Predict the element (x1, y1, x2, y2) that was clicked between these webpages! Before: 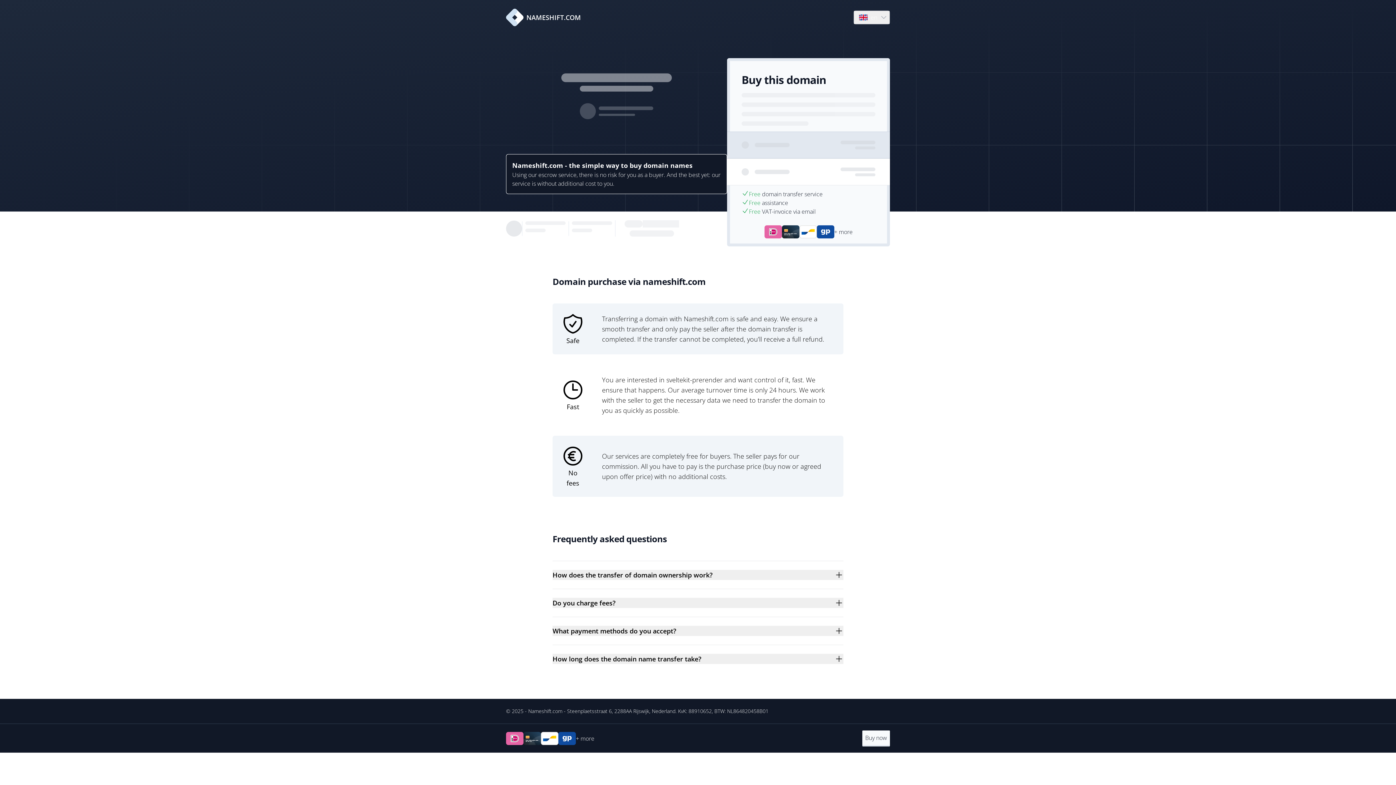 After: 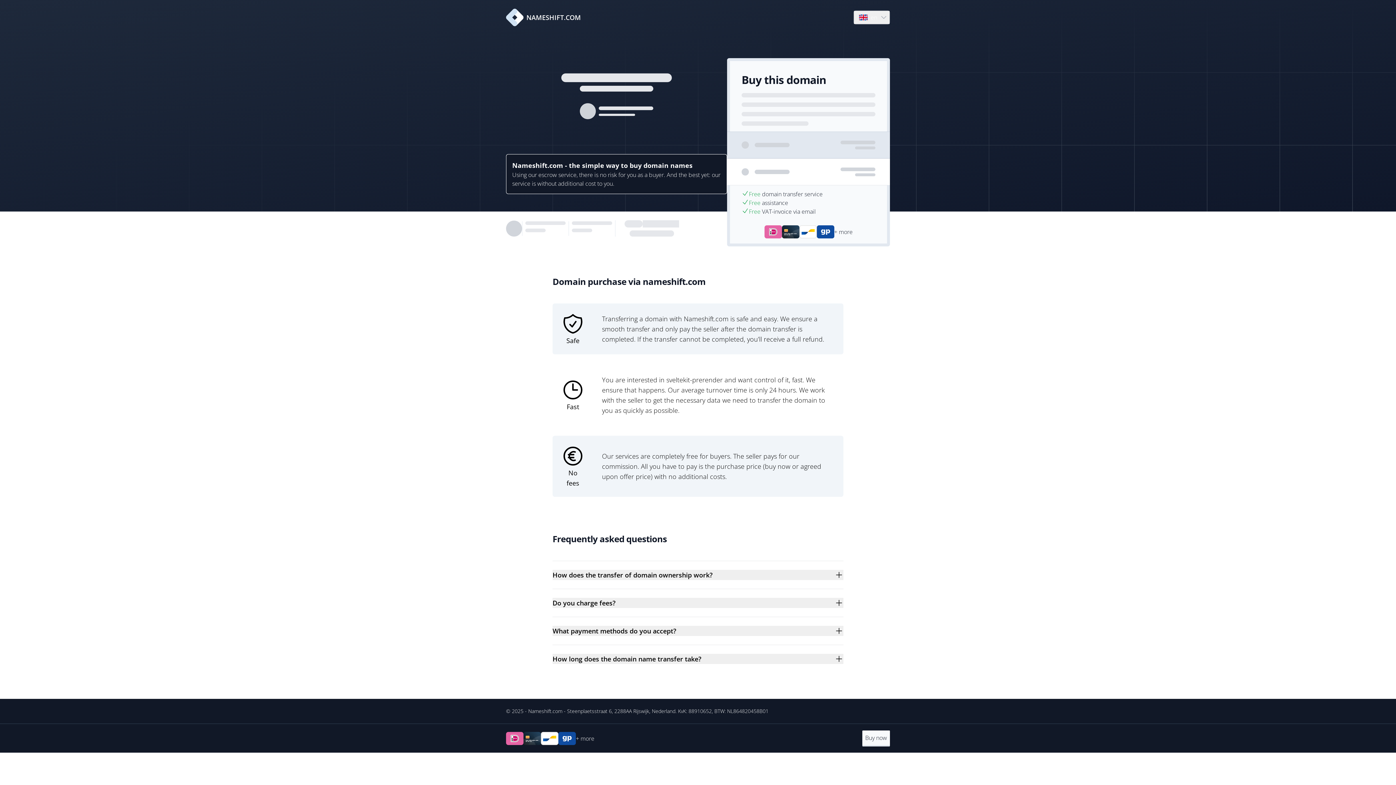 Action: bbox: (528, 708, 562, 714) label: Nameshift.com